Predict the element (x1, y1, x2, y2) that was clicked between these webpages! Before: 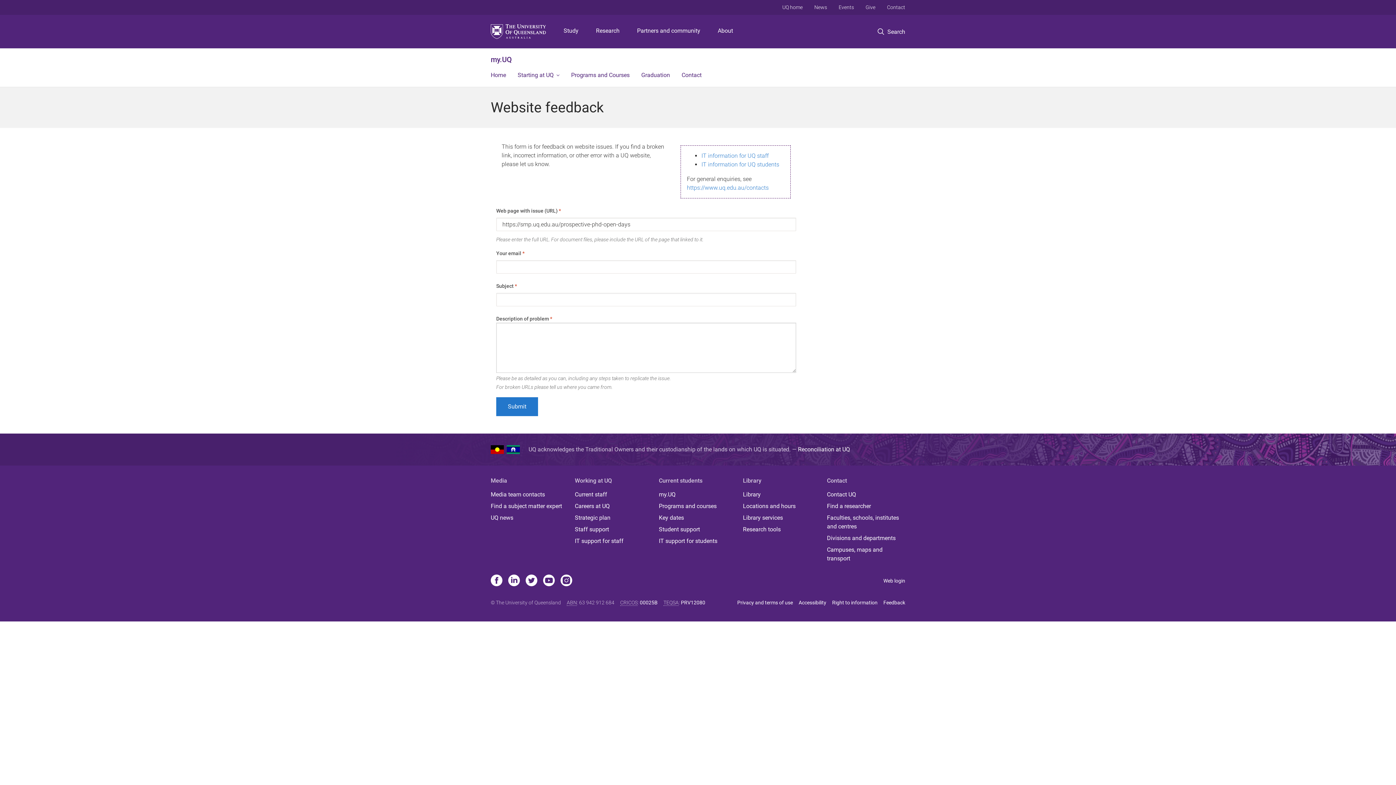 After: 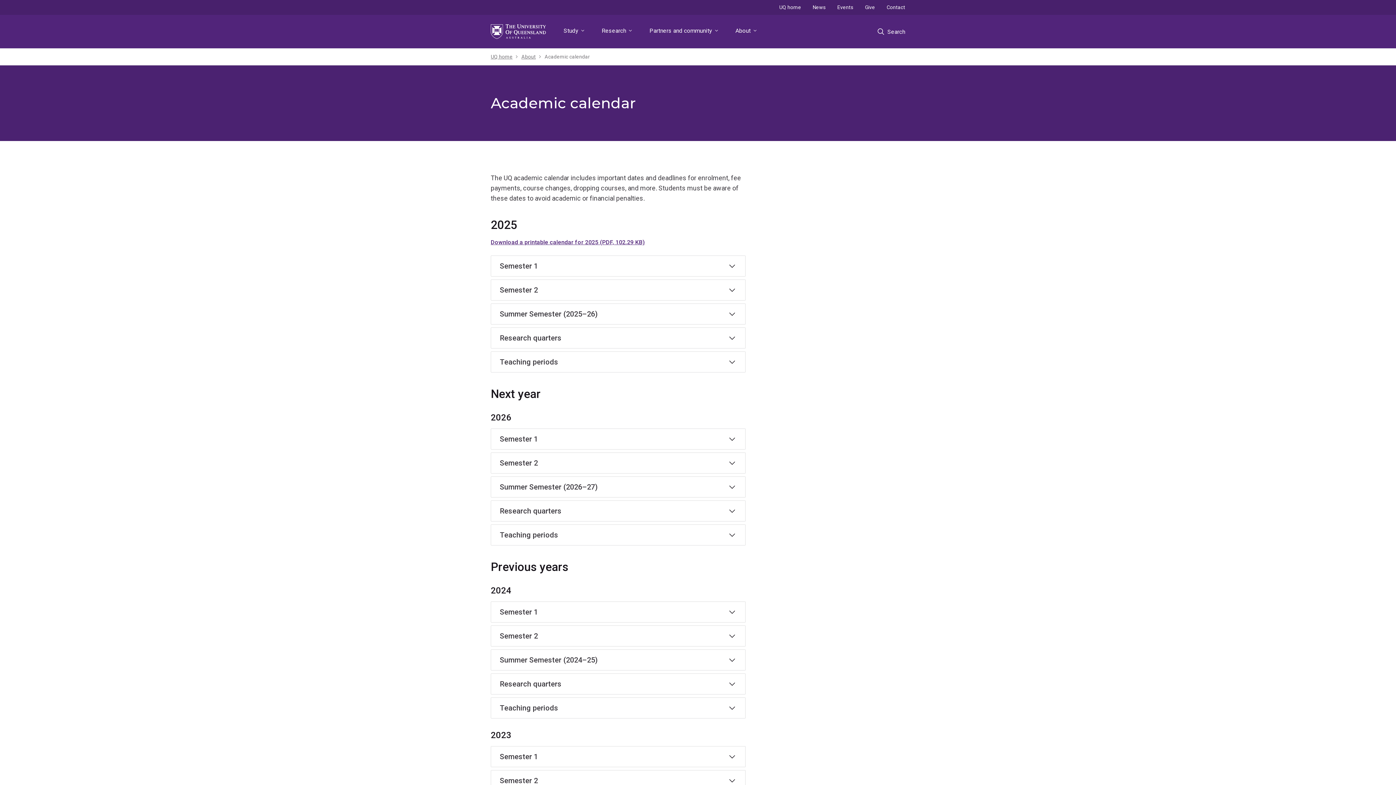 Action: bbox: (659, 513, 737, 522) label: Key dates